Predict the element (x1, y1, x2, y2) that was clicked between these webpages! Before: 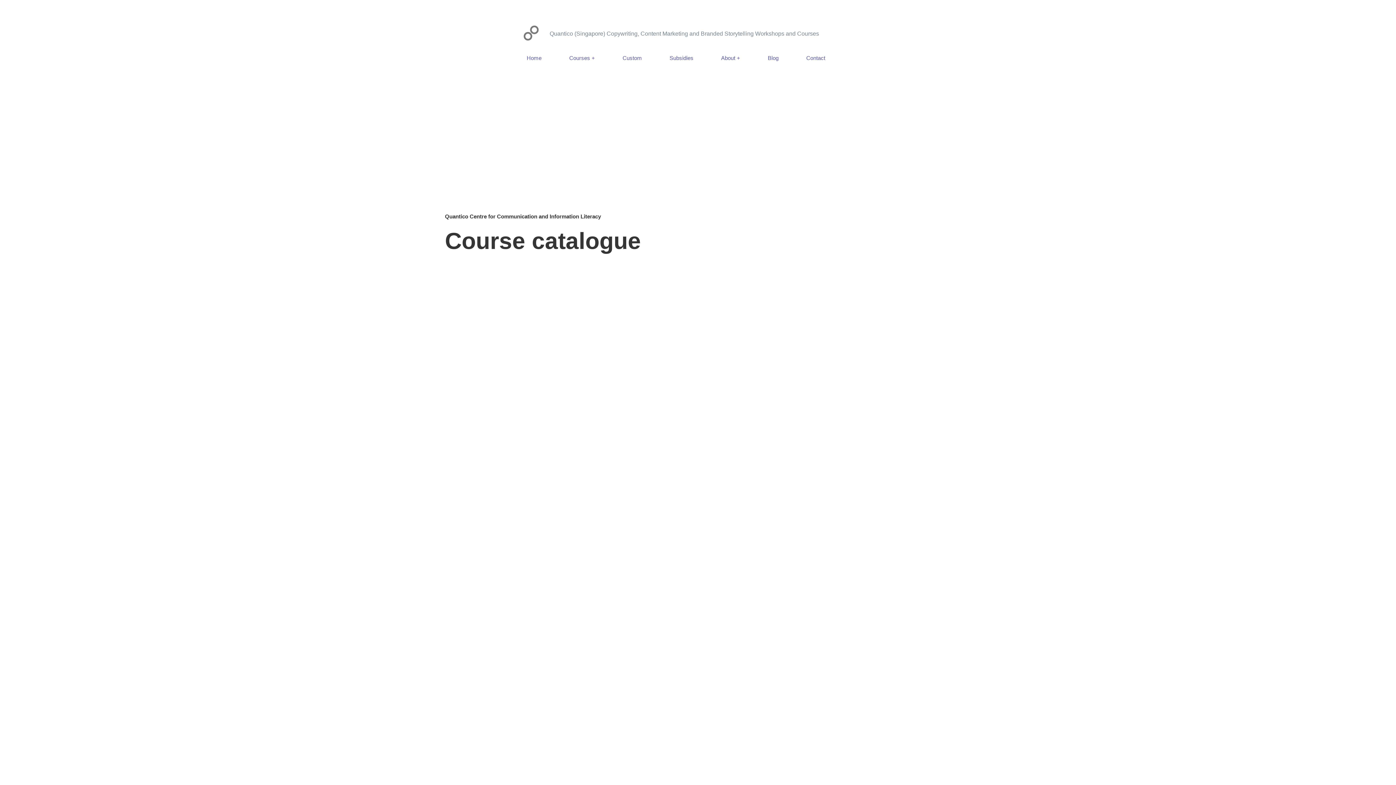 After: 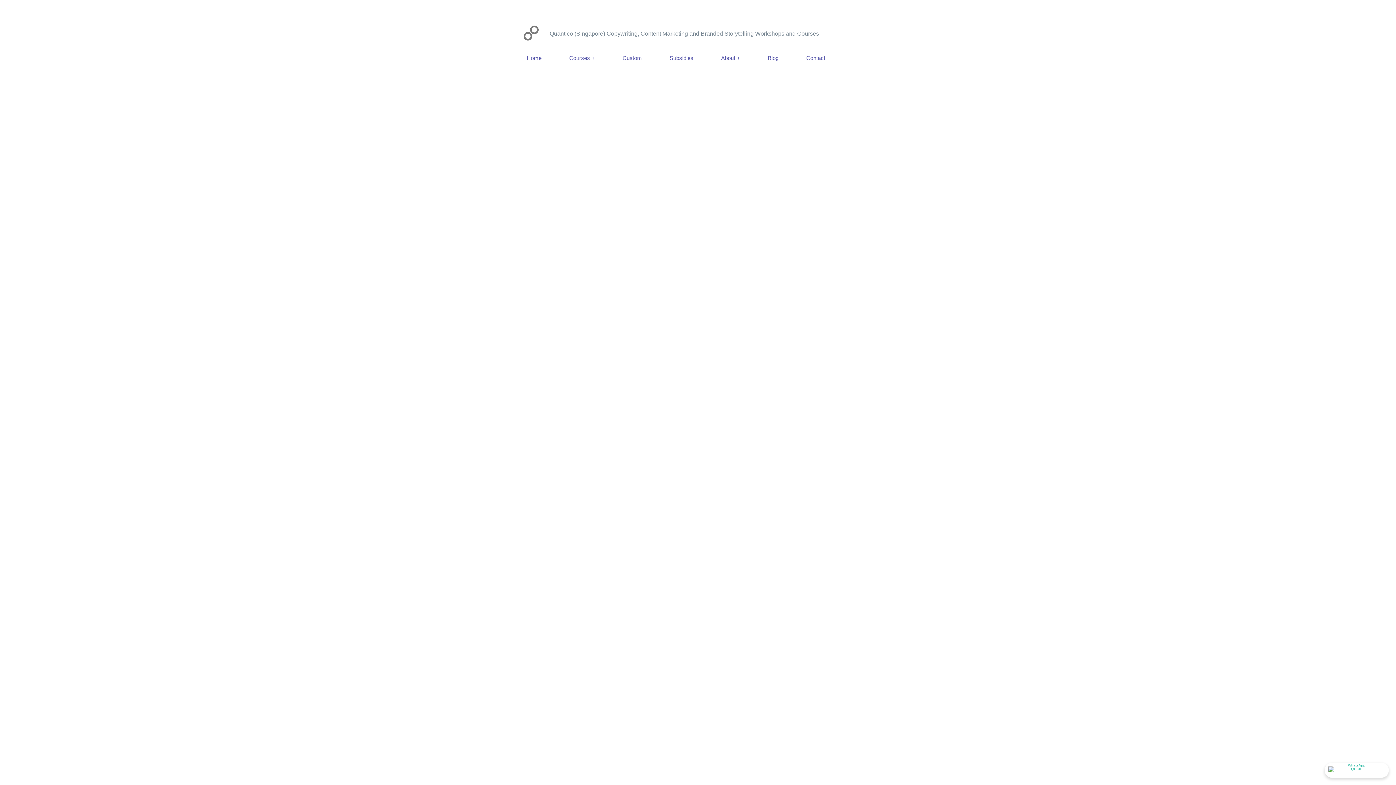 Action: bbox: (614, 46, 650, 68) label: Custom